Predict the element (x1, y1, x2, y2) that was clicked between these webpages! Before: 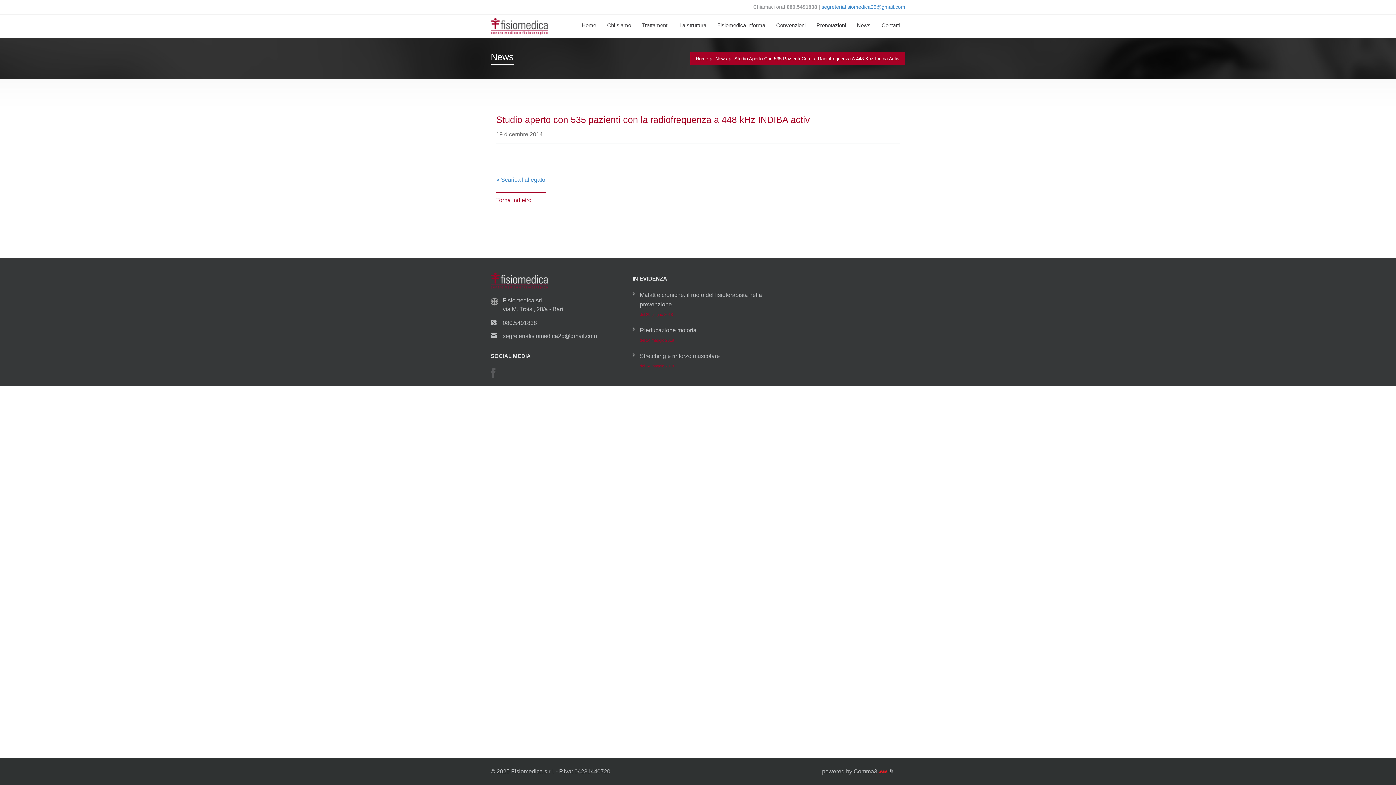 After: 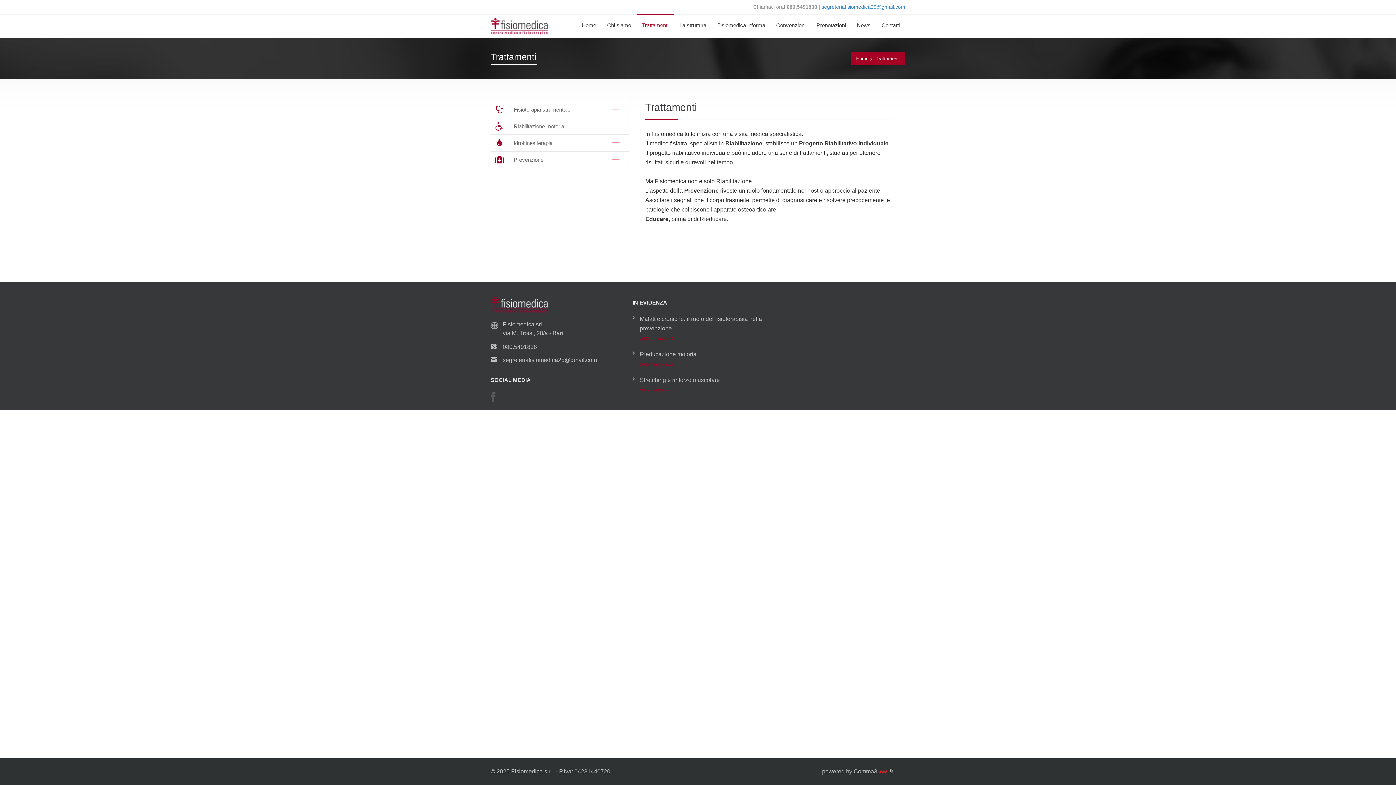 Action: bbox: (636, 14, 674, 36) label: Trattamenti